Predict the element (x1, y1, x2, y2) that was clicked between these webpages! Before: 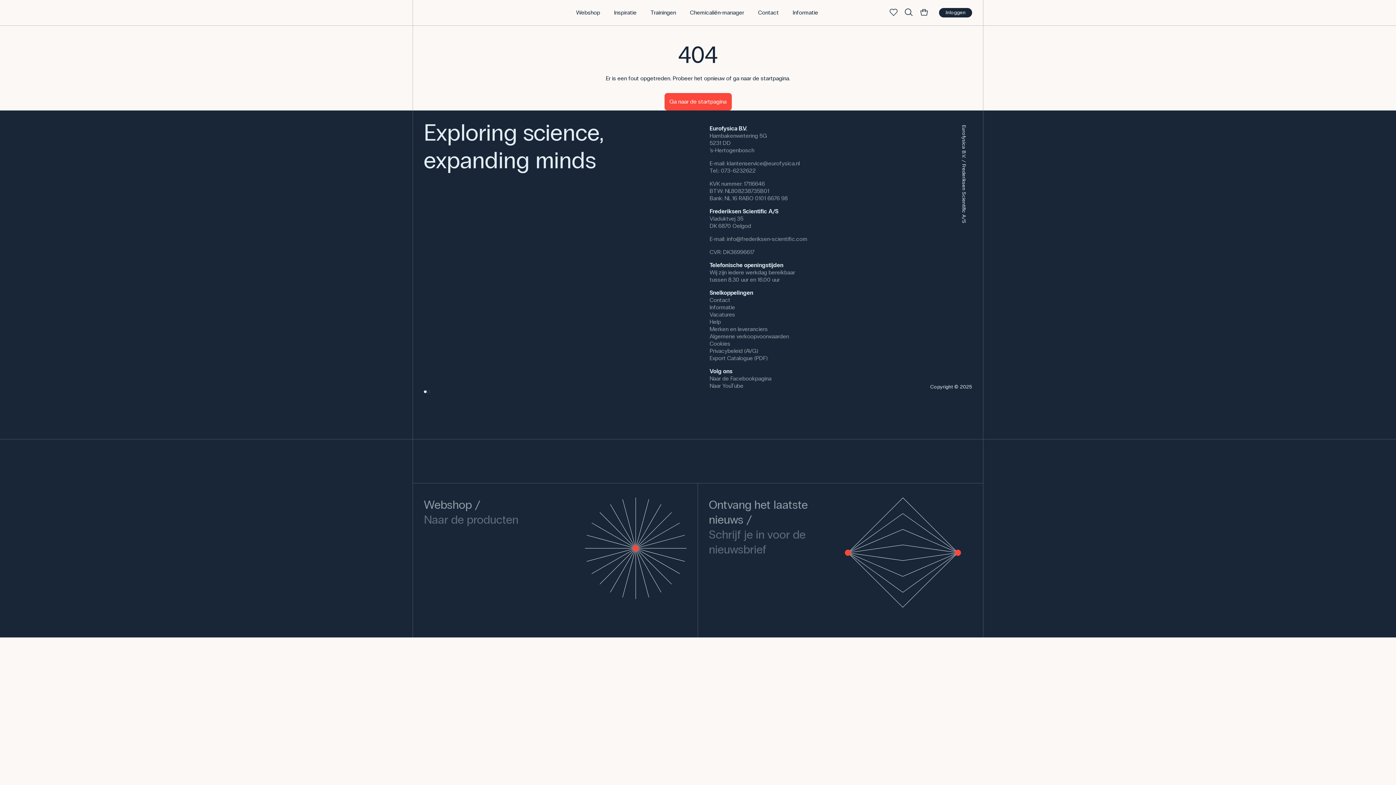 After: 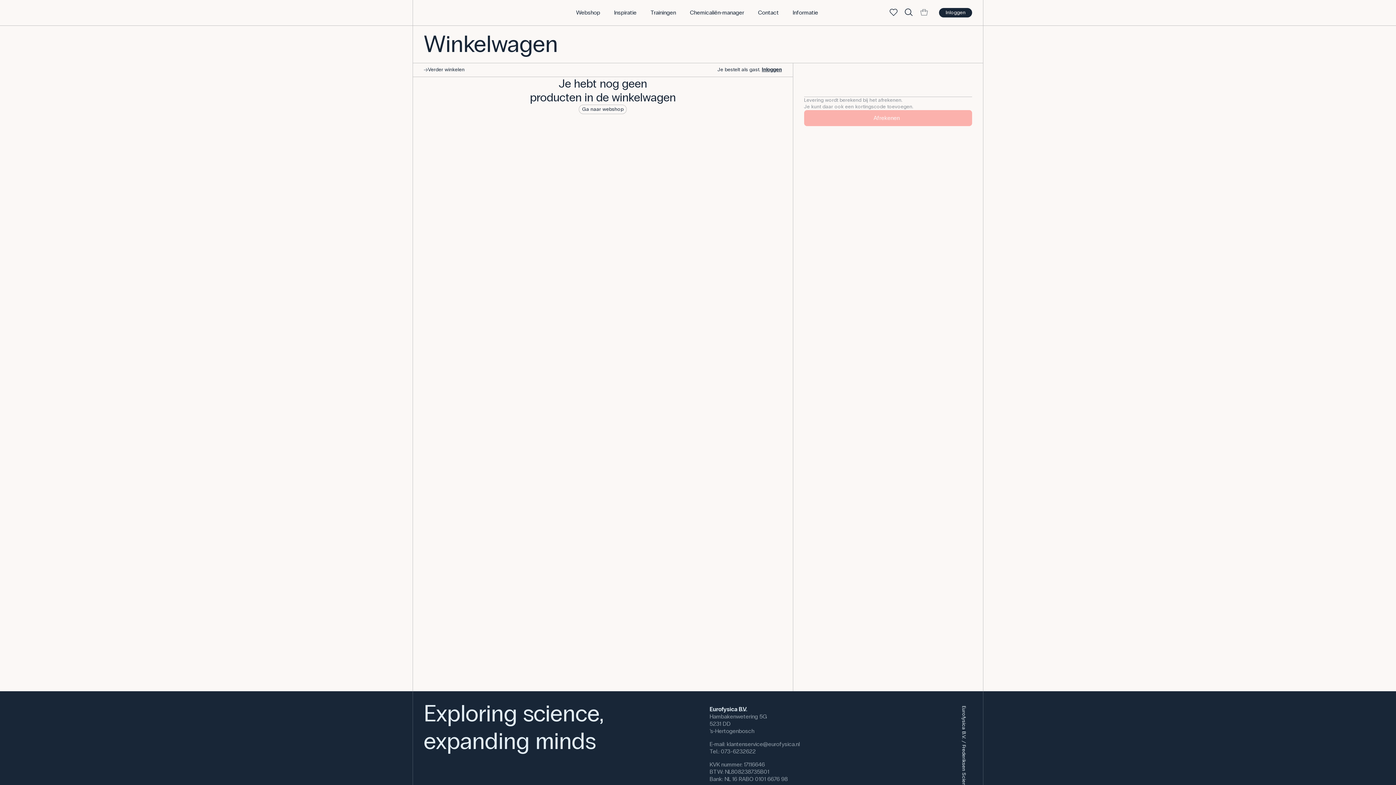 Action: bbox: (916, 4, 932, 20)